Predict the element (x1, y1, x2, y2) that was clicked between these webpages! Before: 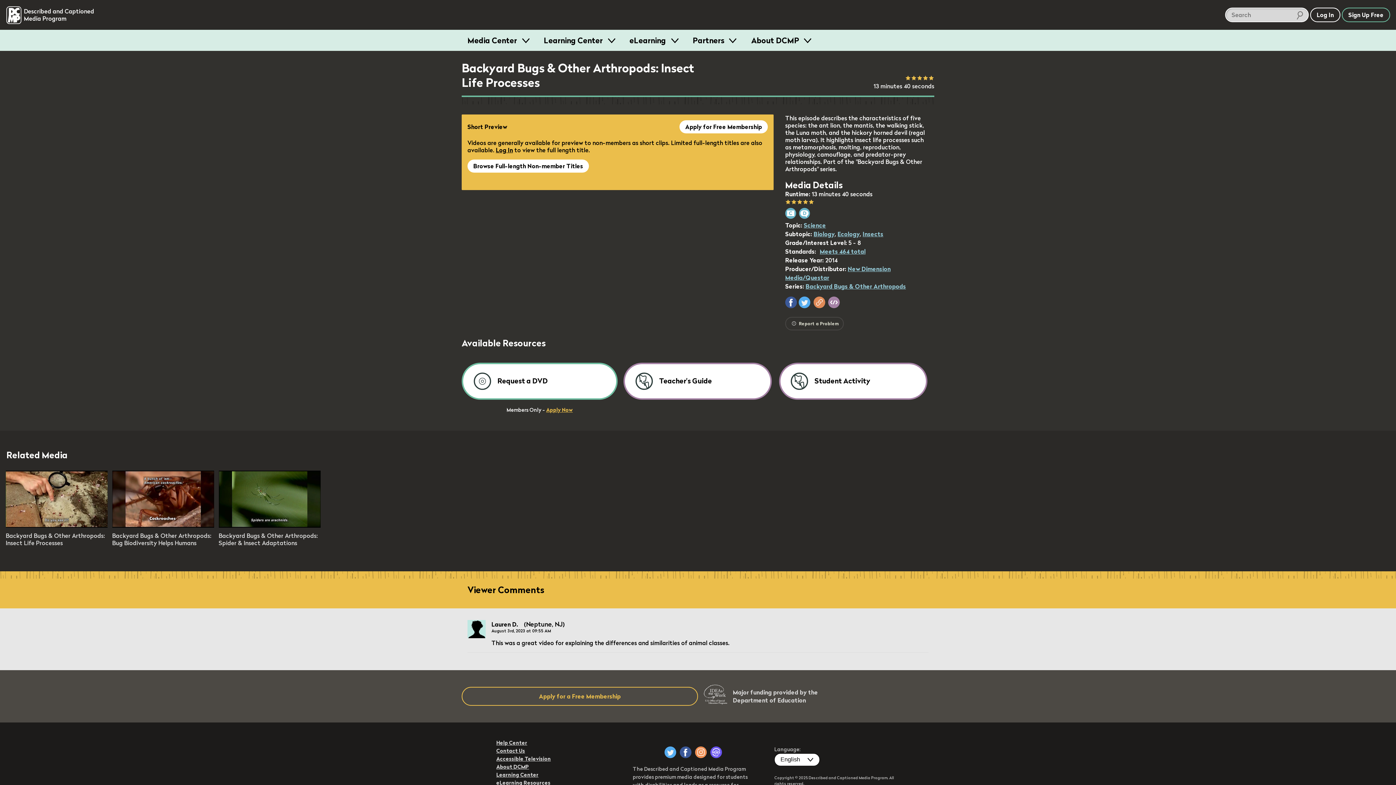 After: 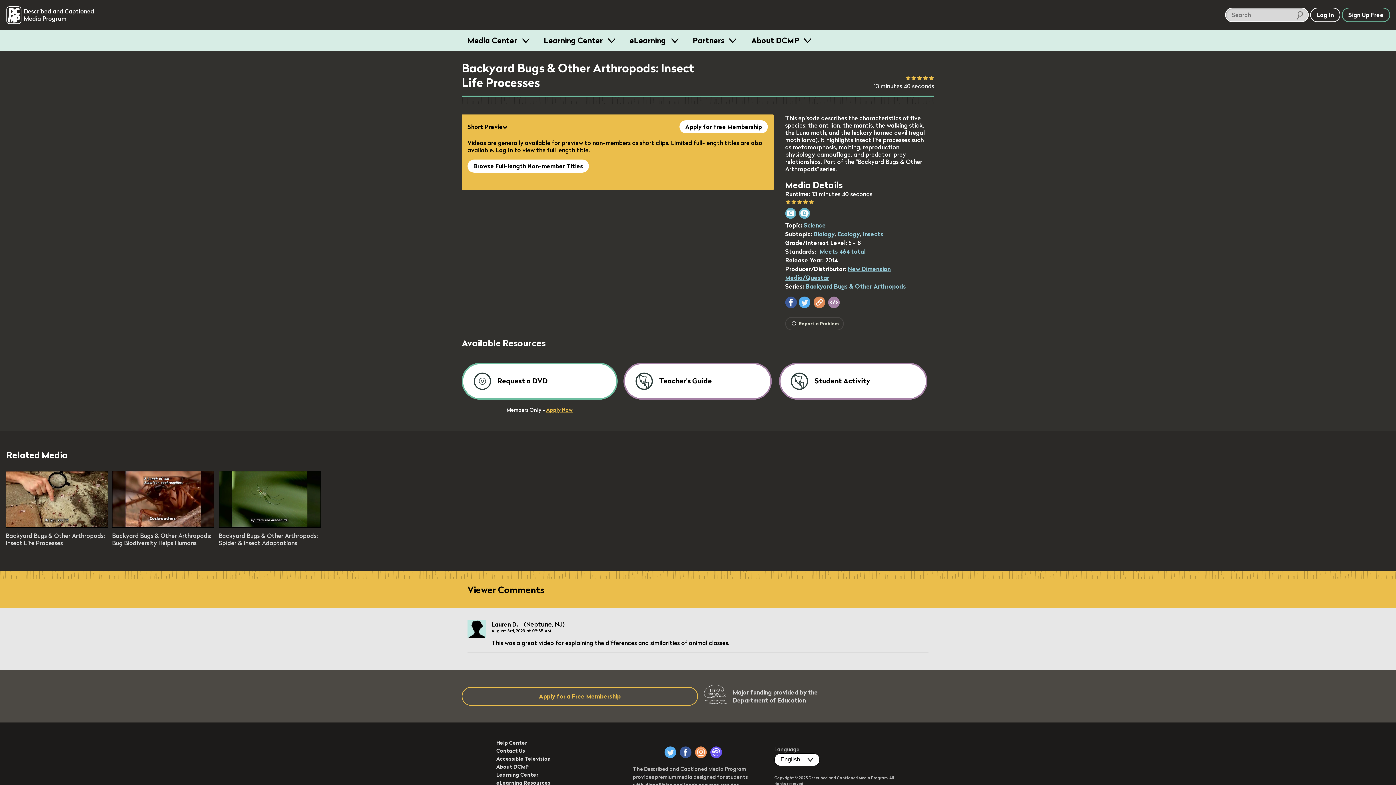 Action: label: DCMP Newsletter bbox: (710, 746, 722, 758)